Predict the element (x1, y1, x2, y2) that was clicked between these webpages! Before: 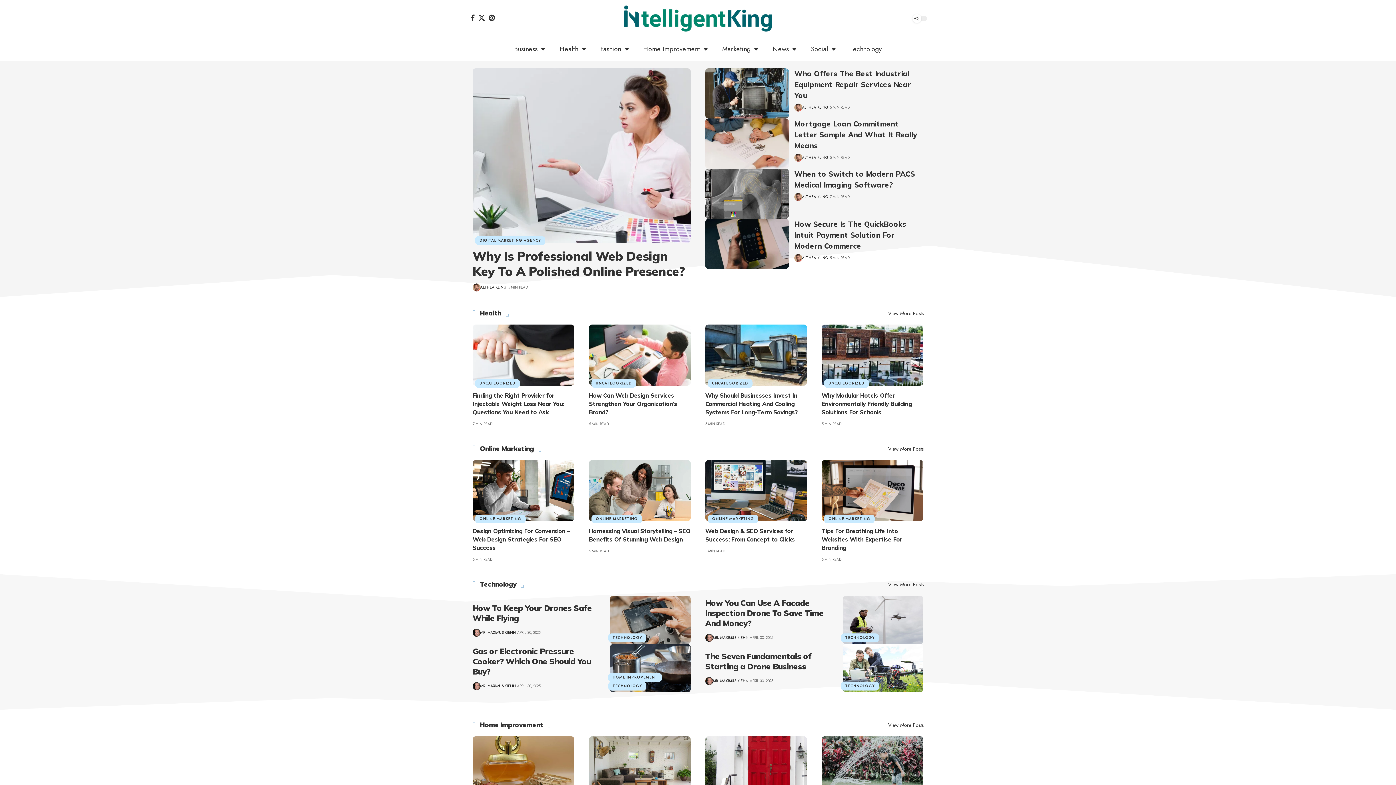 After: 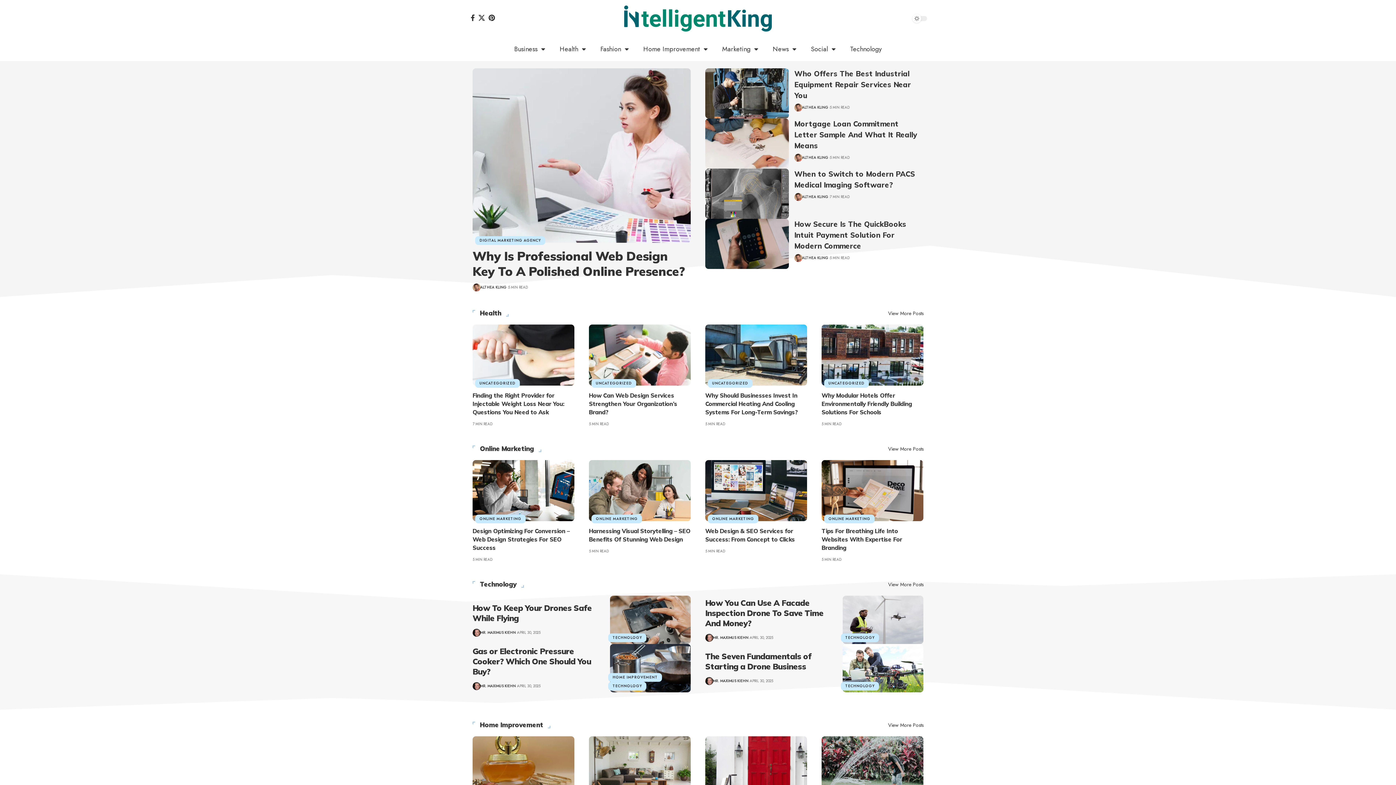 Action: bbox: (480, 629, 516, 636) label: MR. MAXIMUS KIEHN